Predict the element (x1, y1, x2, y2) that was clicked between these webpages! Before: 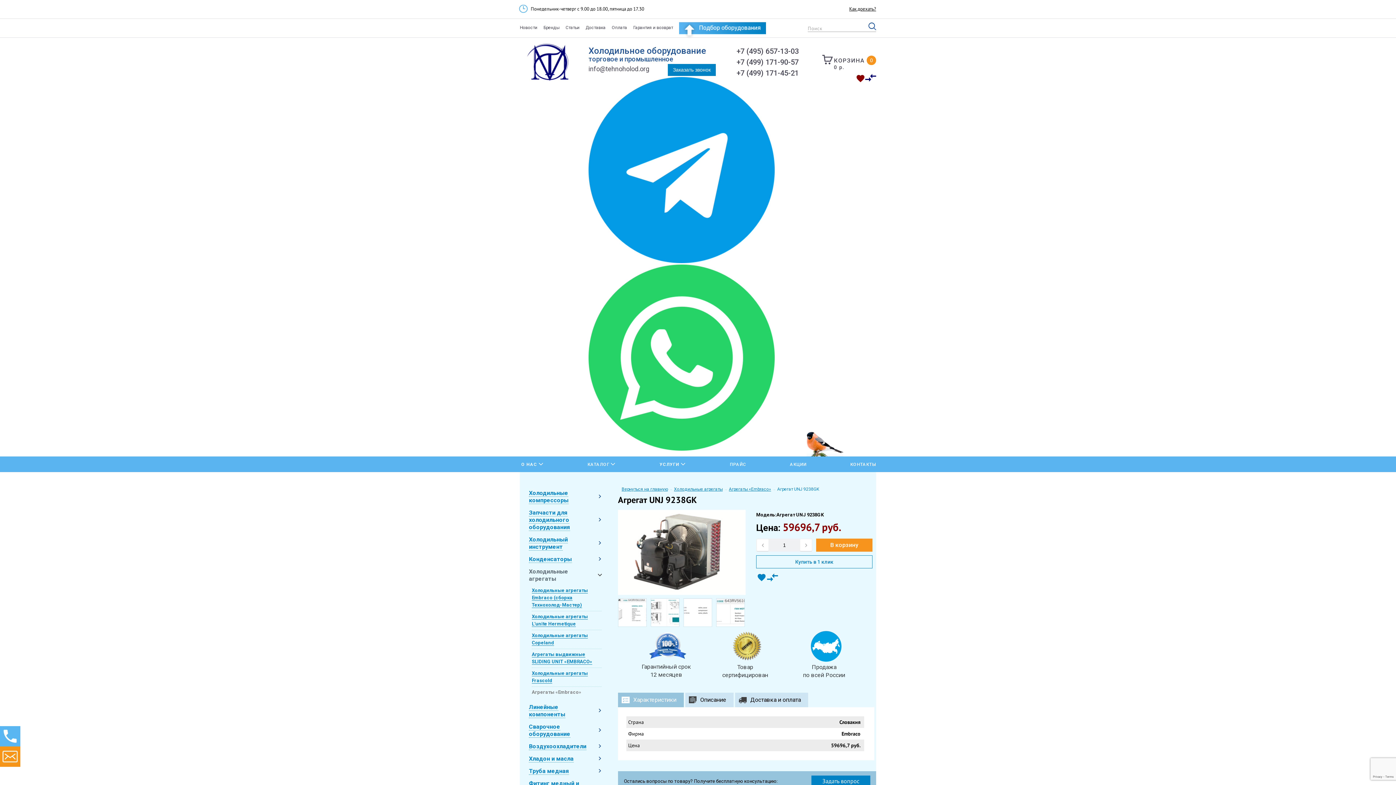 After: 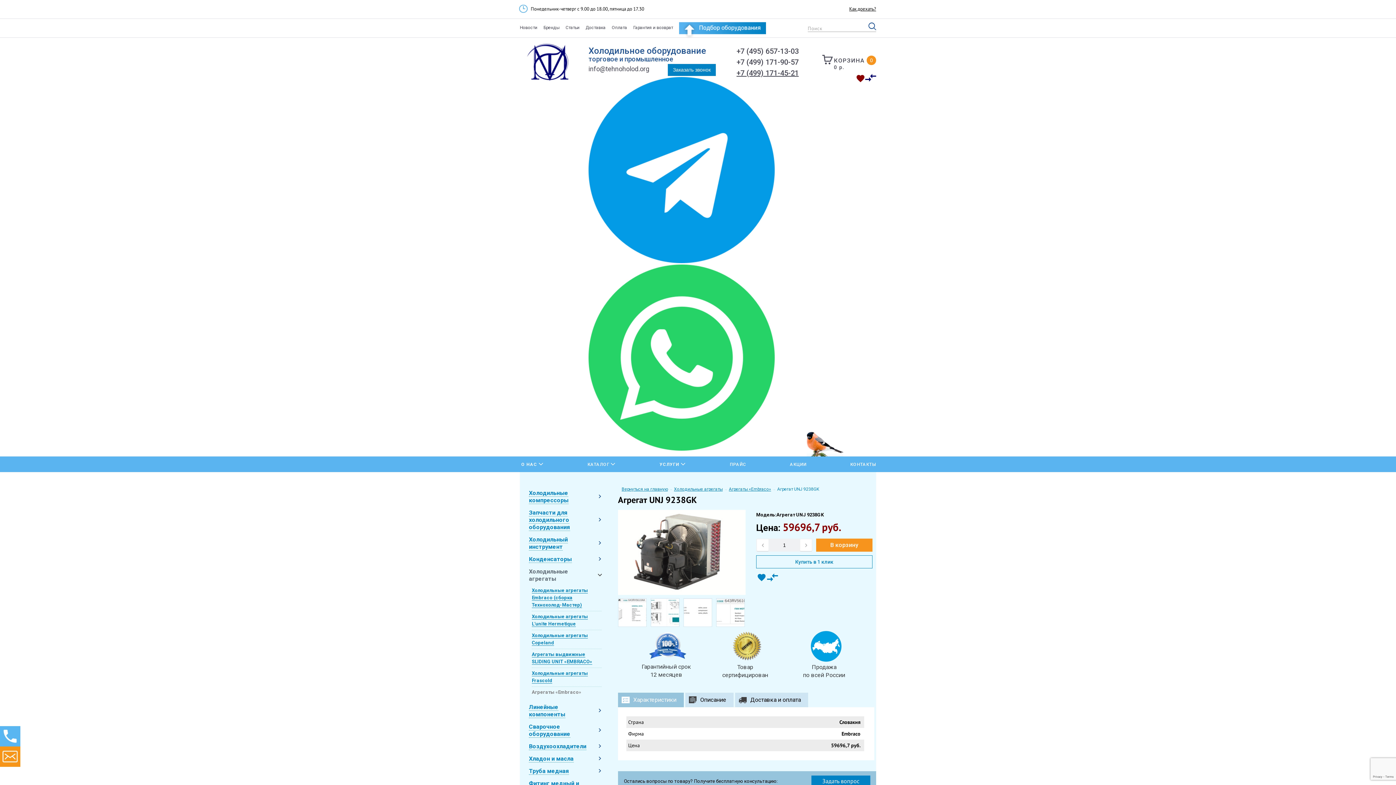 Action: bbox: (736, 67, 798, 78) label: +7 (499) 171-45-21